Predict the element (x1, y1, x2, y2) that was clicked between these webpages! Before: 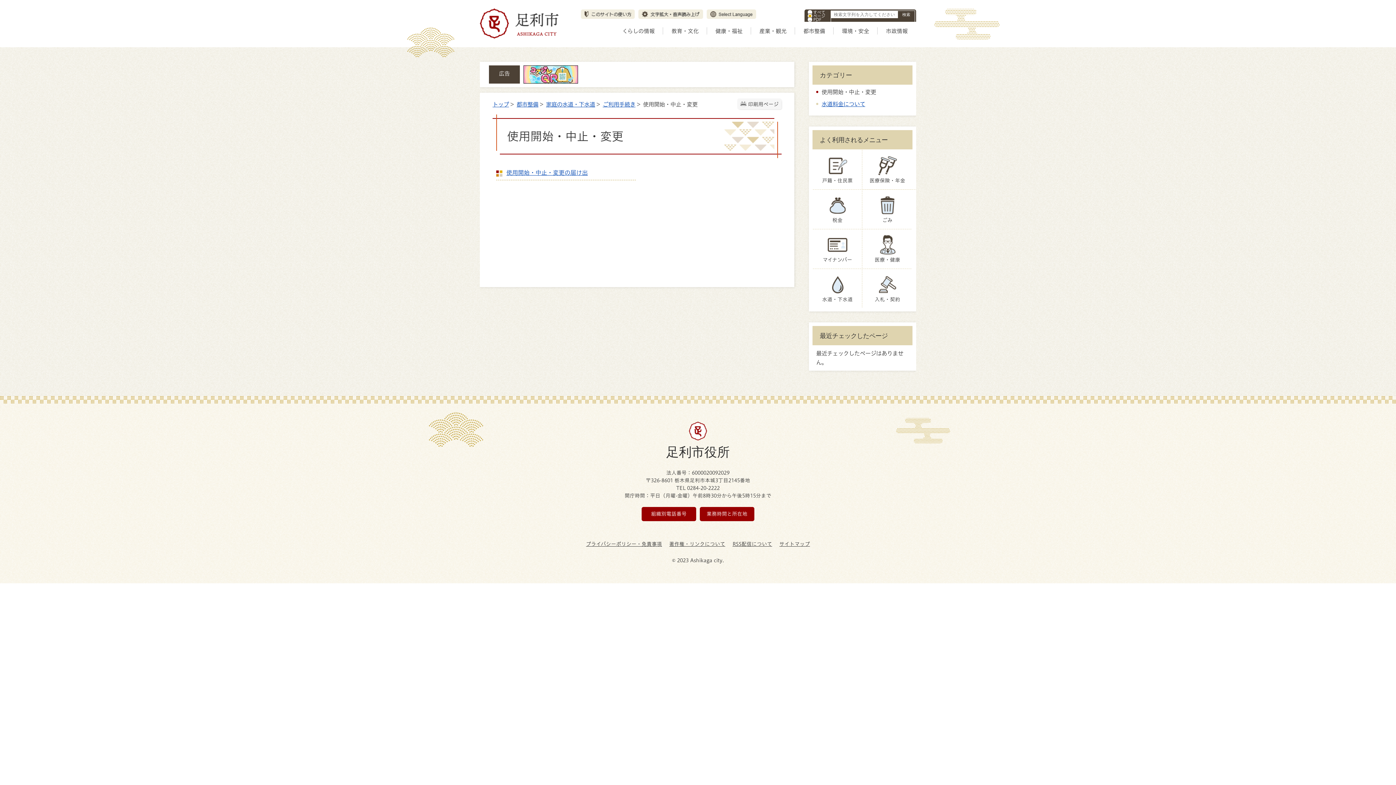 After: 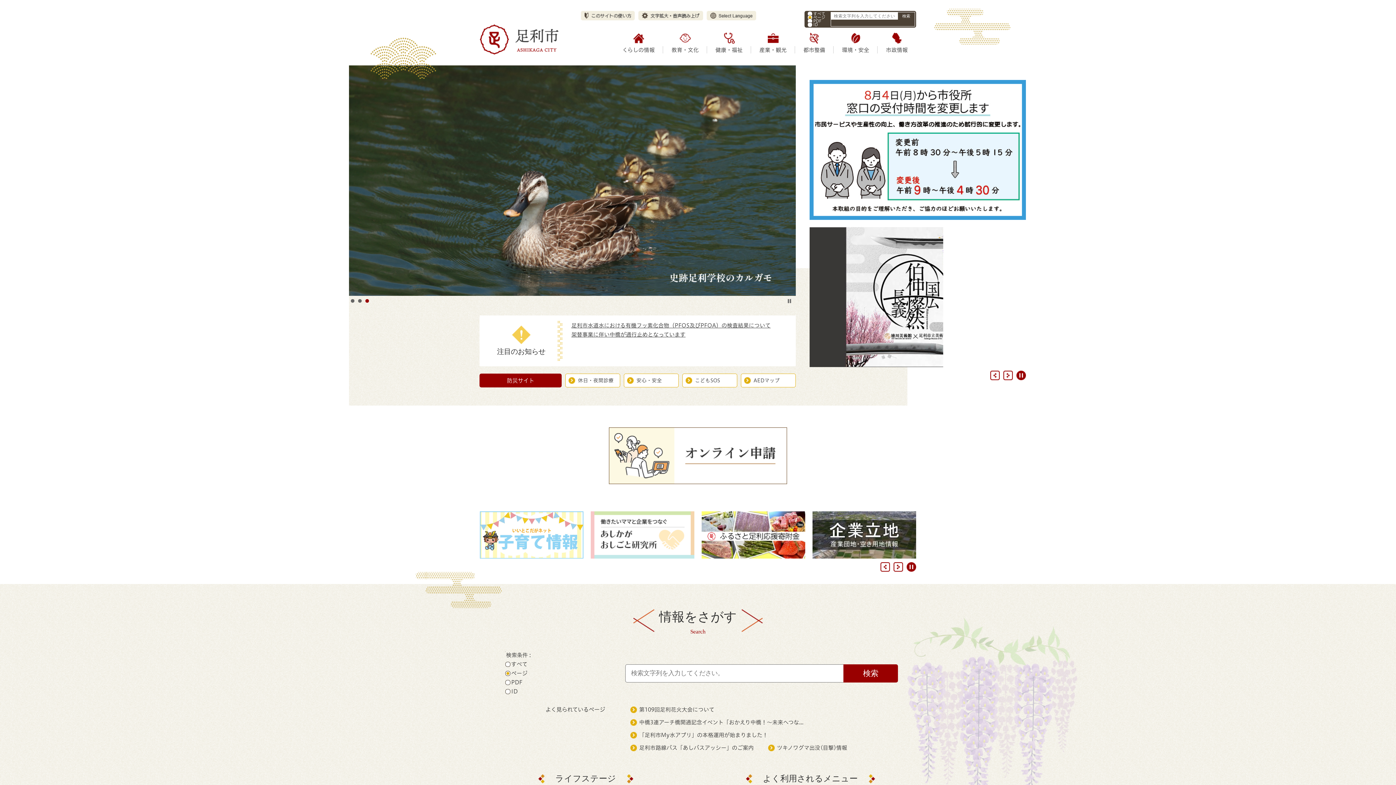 Action: bbox: (492, 101, 509, 107) label: トップ